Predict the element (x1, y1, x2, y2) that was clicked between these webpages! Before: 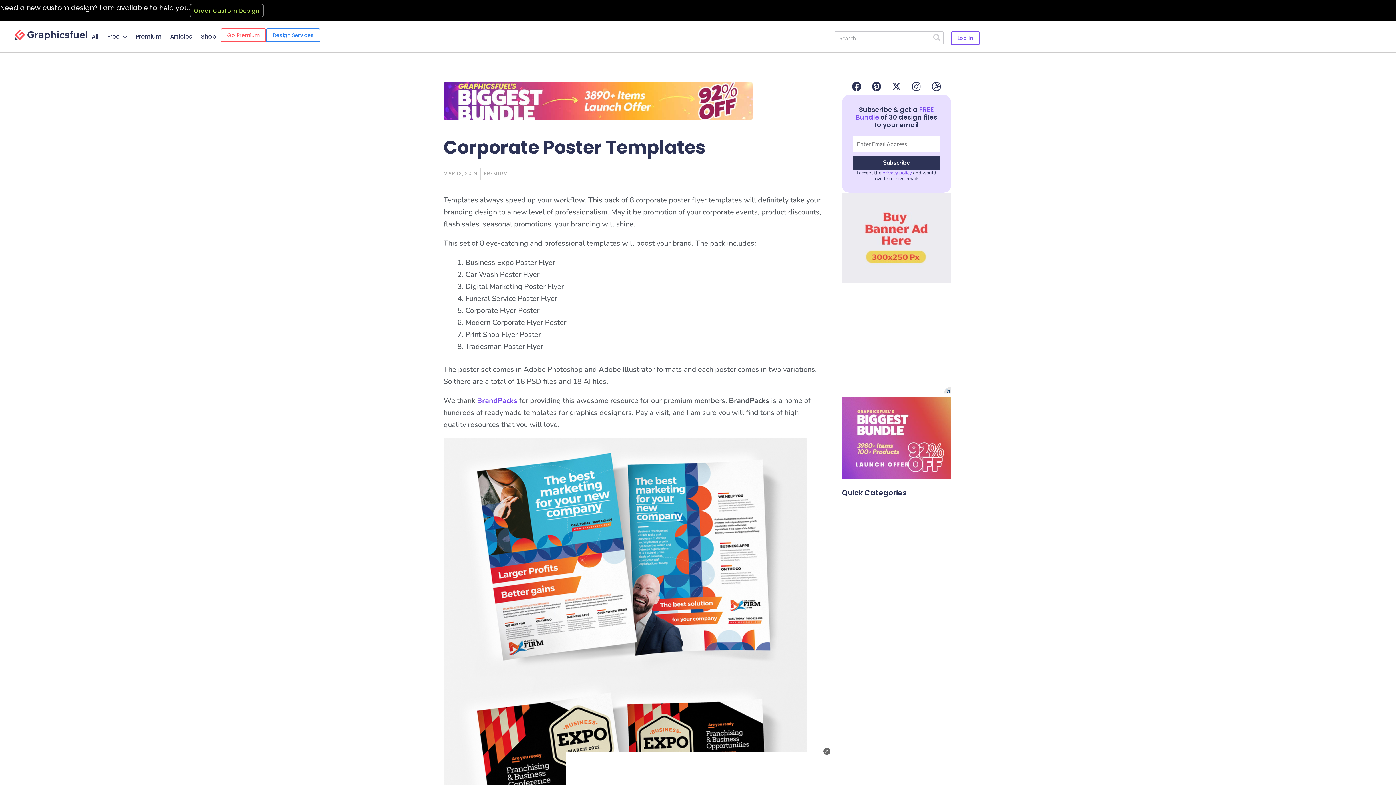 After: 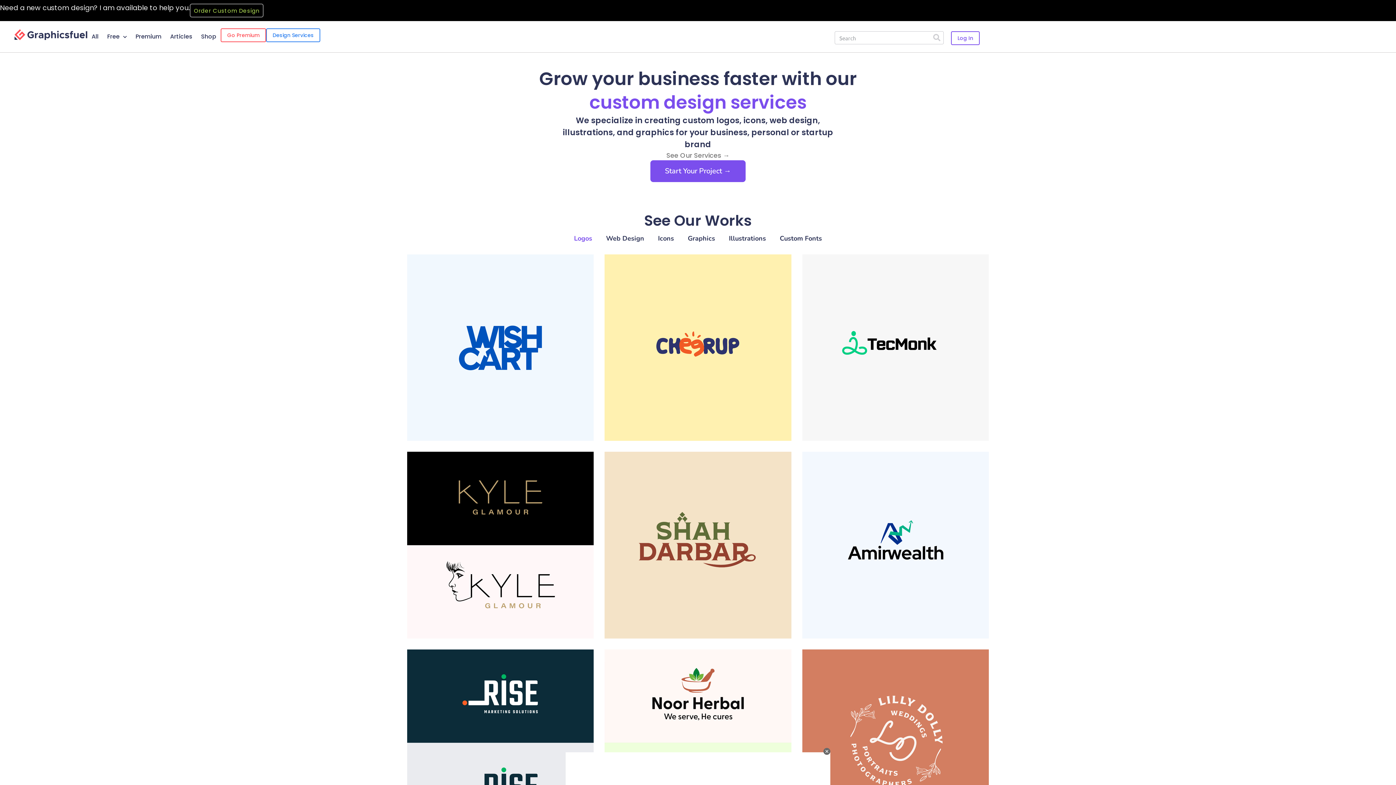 Action: label: Order Custom Design bbox: (189, 3, 263, 17)